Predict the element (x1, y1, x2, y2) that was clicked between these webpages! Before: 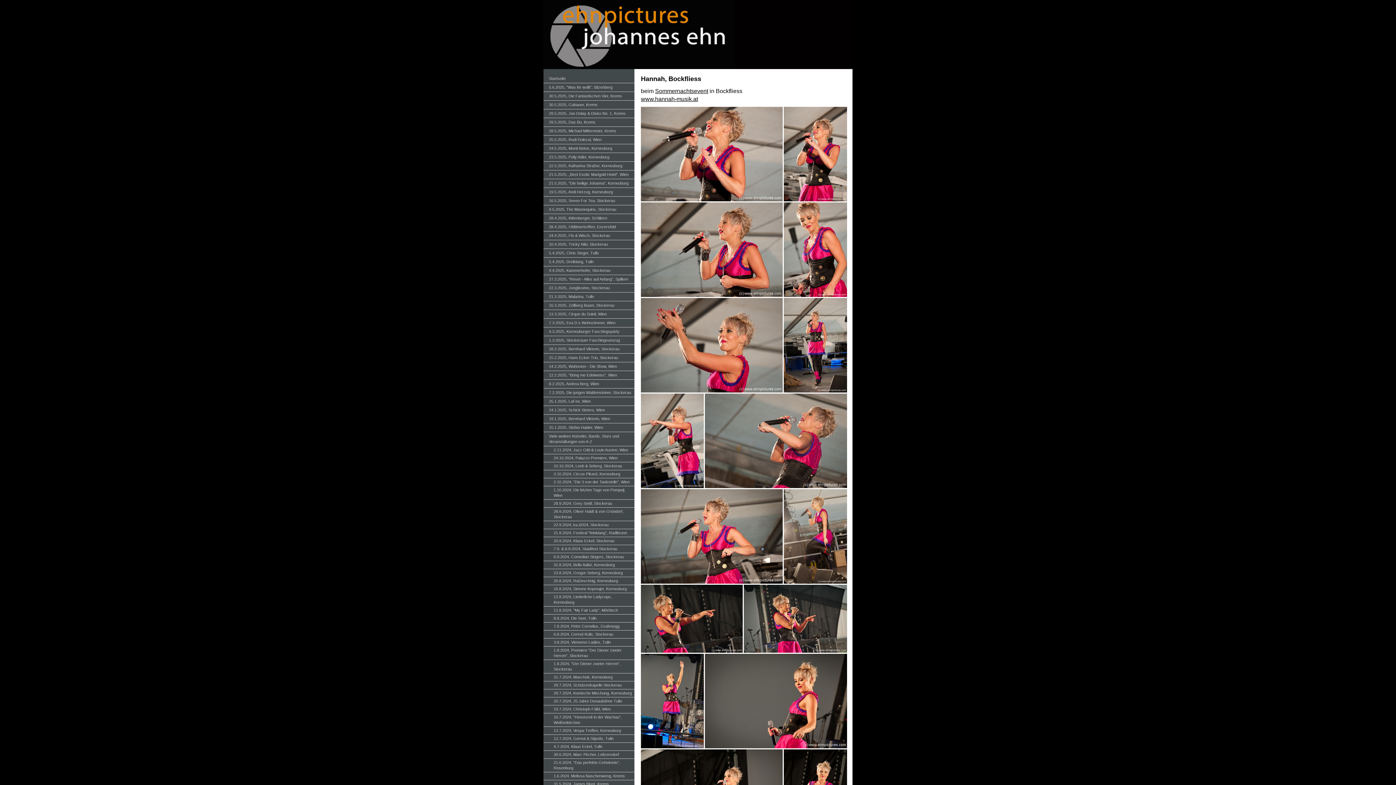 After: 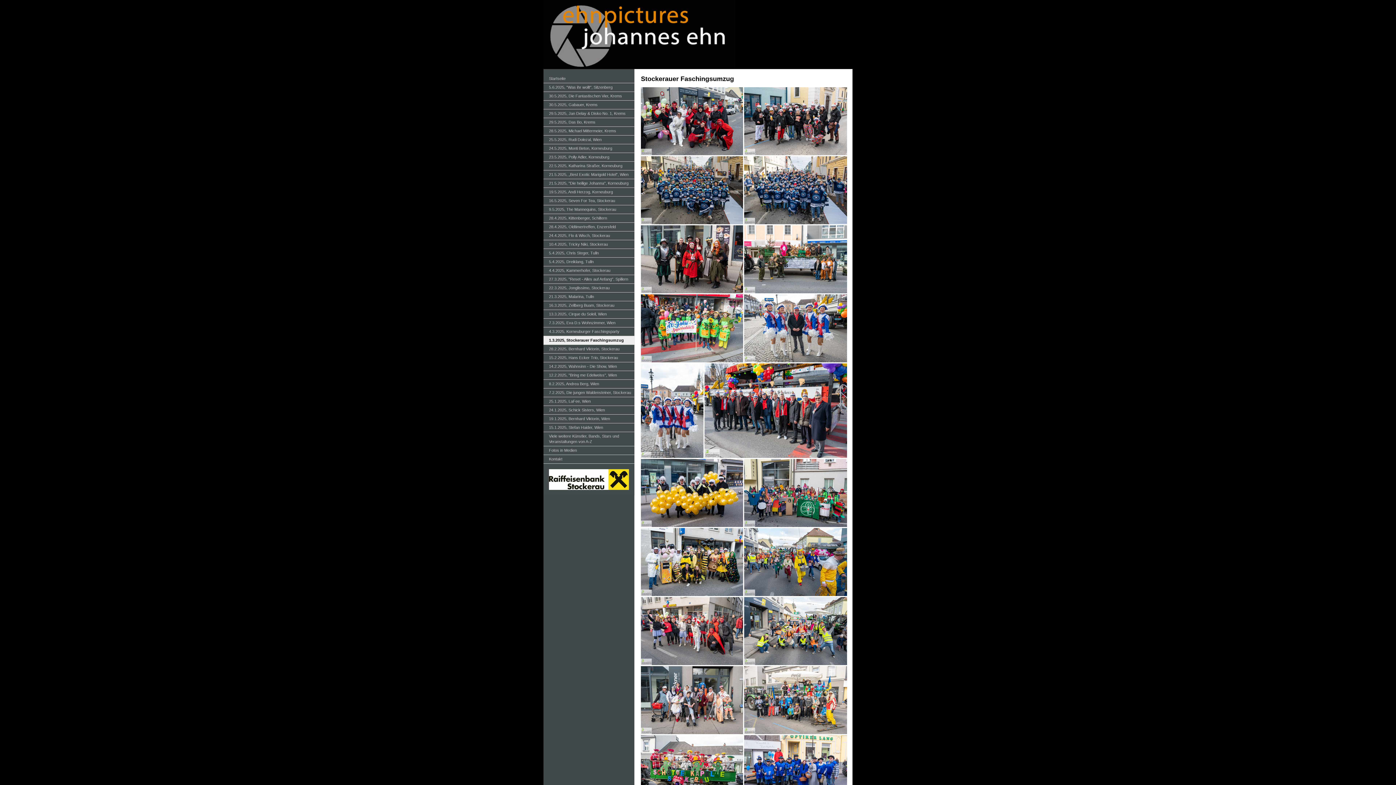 Action: label: 1.3.2025, Stockerauer Faschingsumzug bbox: (543, 336, 634, 345)